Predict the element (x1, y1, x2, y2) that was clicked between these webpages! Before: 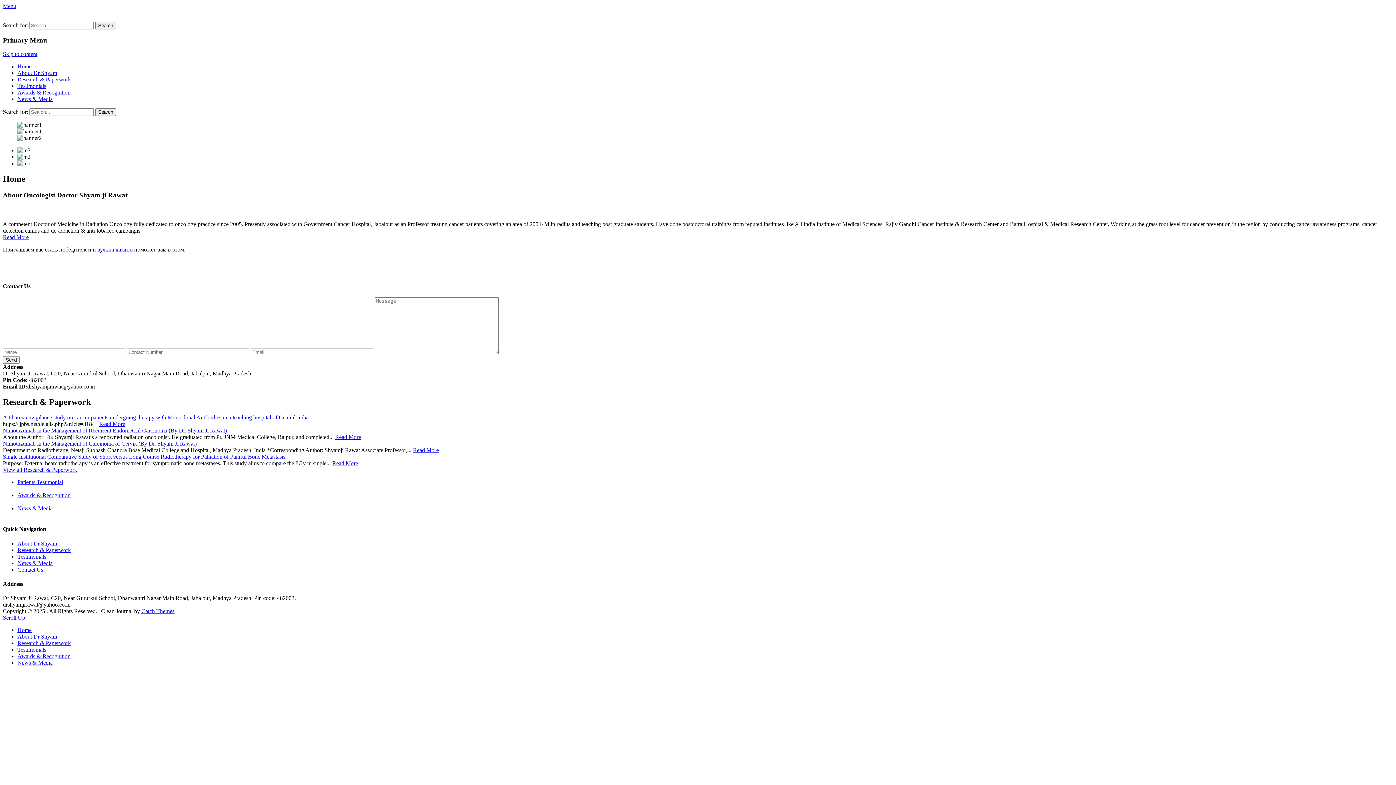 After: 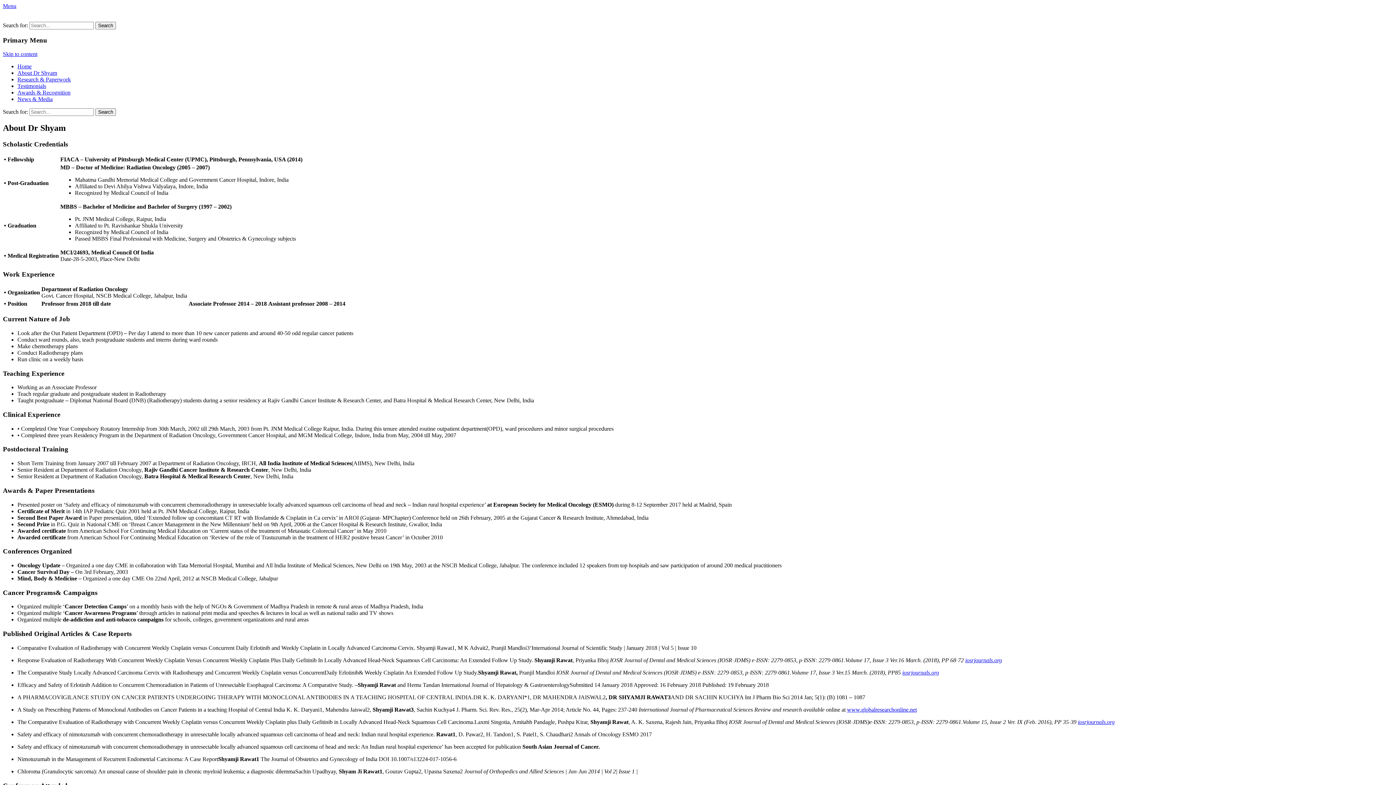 Action: bbox: (17, 540, 57, 546) label: About Dr Shyam